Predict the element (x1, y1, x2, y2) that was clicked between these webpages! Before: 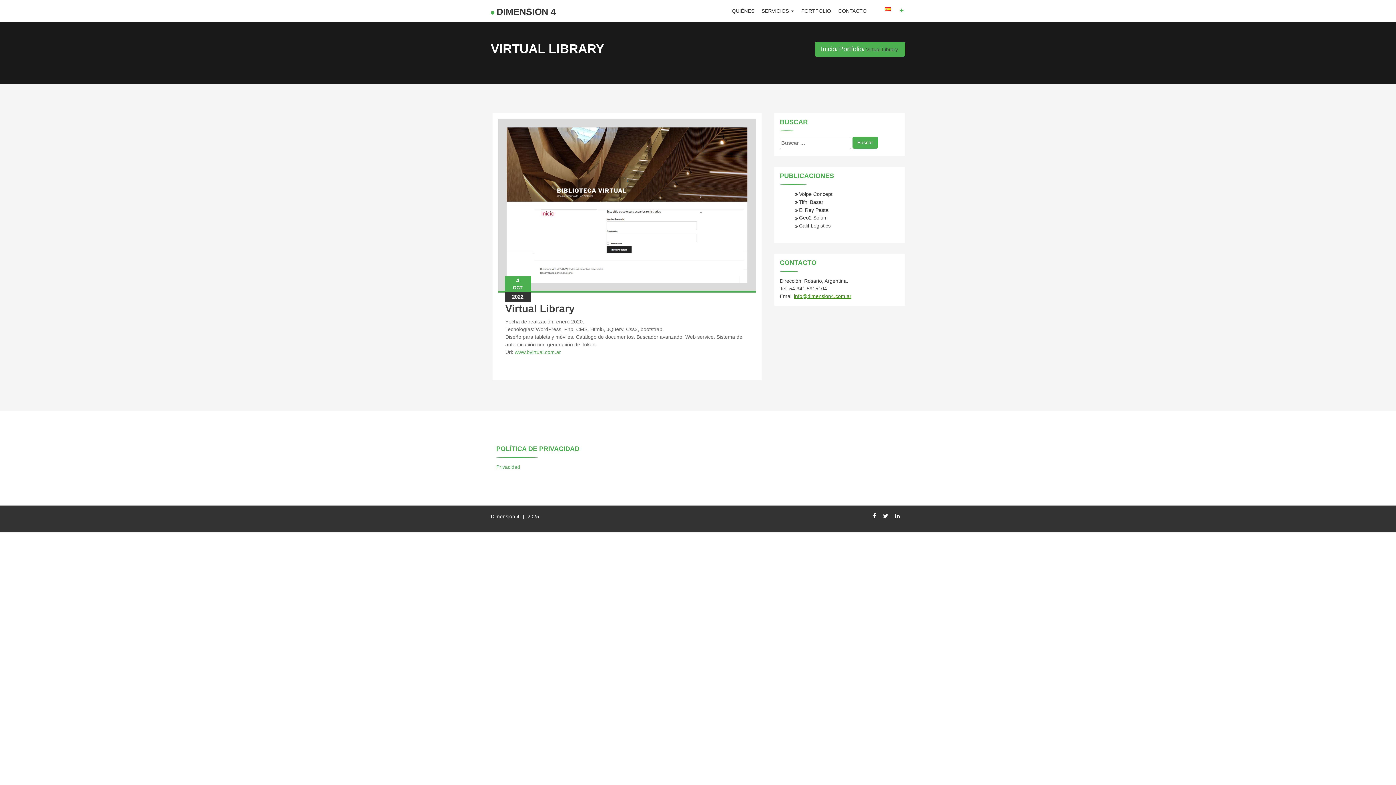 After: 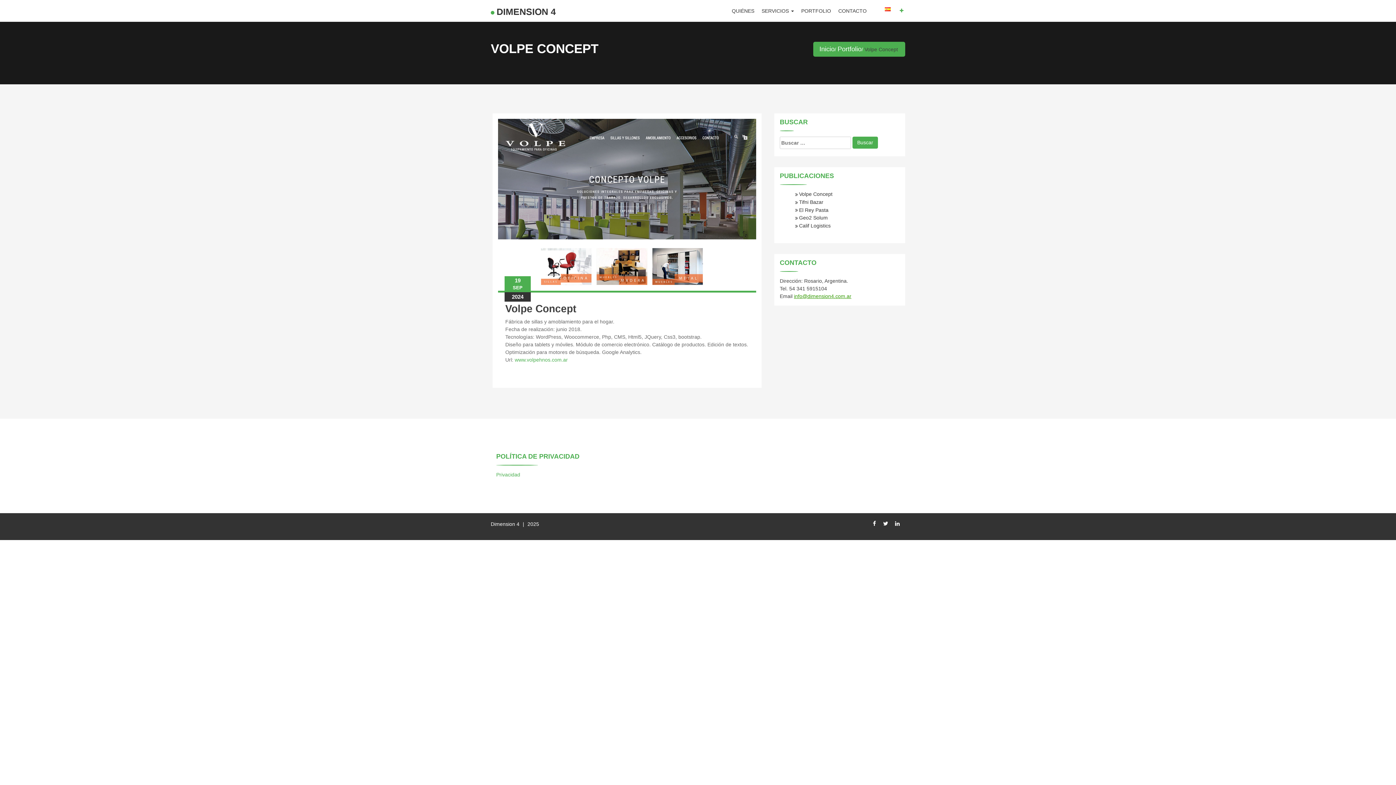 Action: label: Volpe Concept bbox: (795, 191, 832, 197)